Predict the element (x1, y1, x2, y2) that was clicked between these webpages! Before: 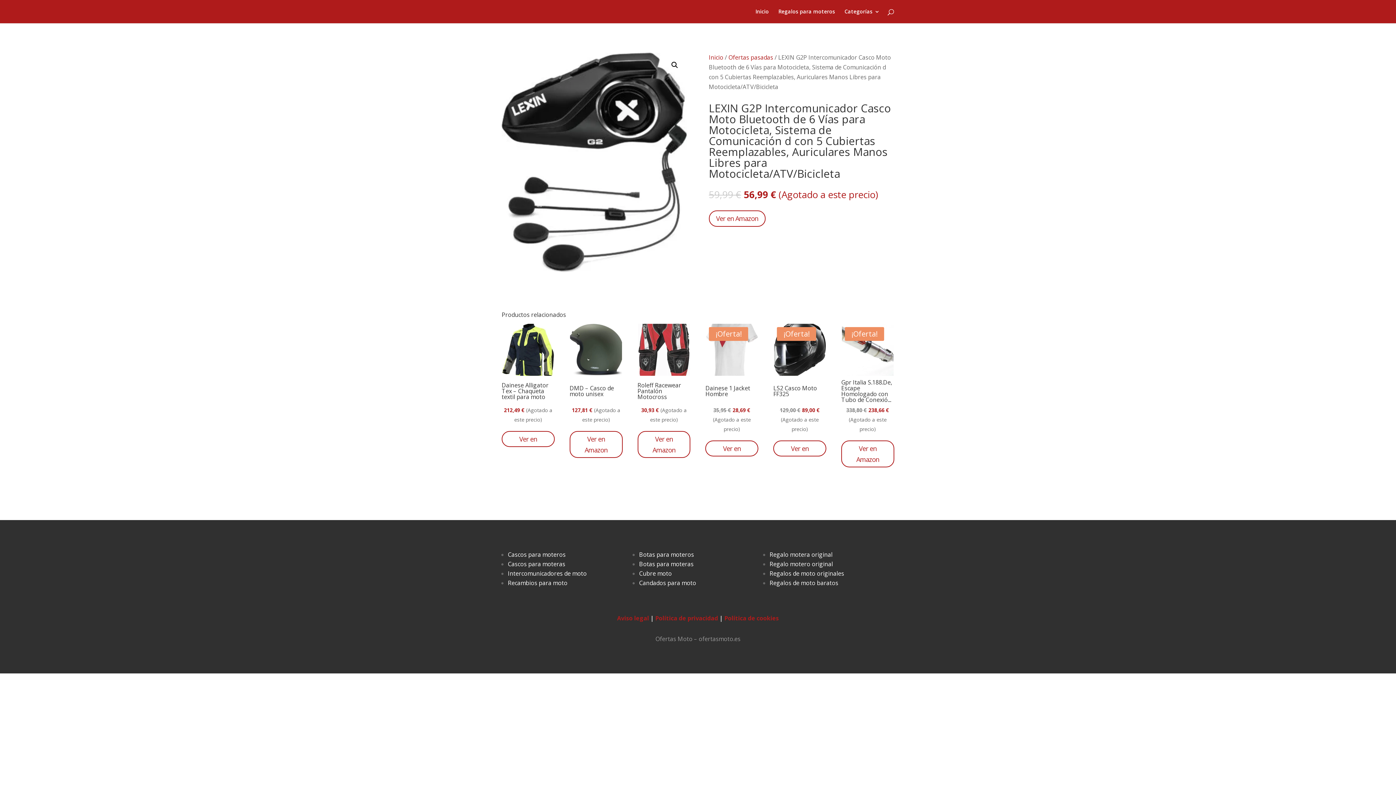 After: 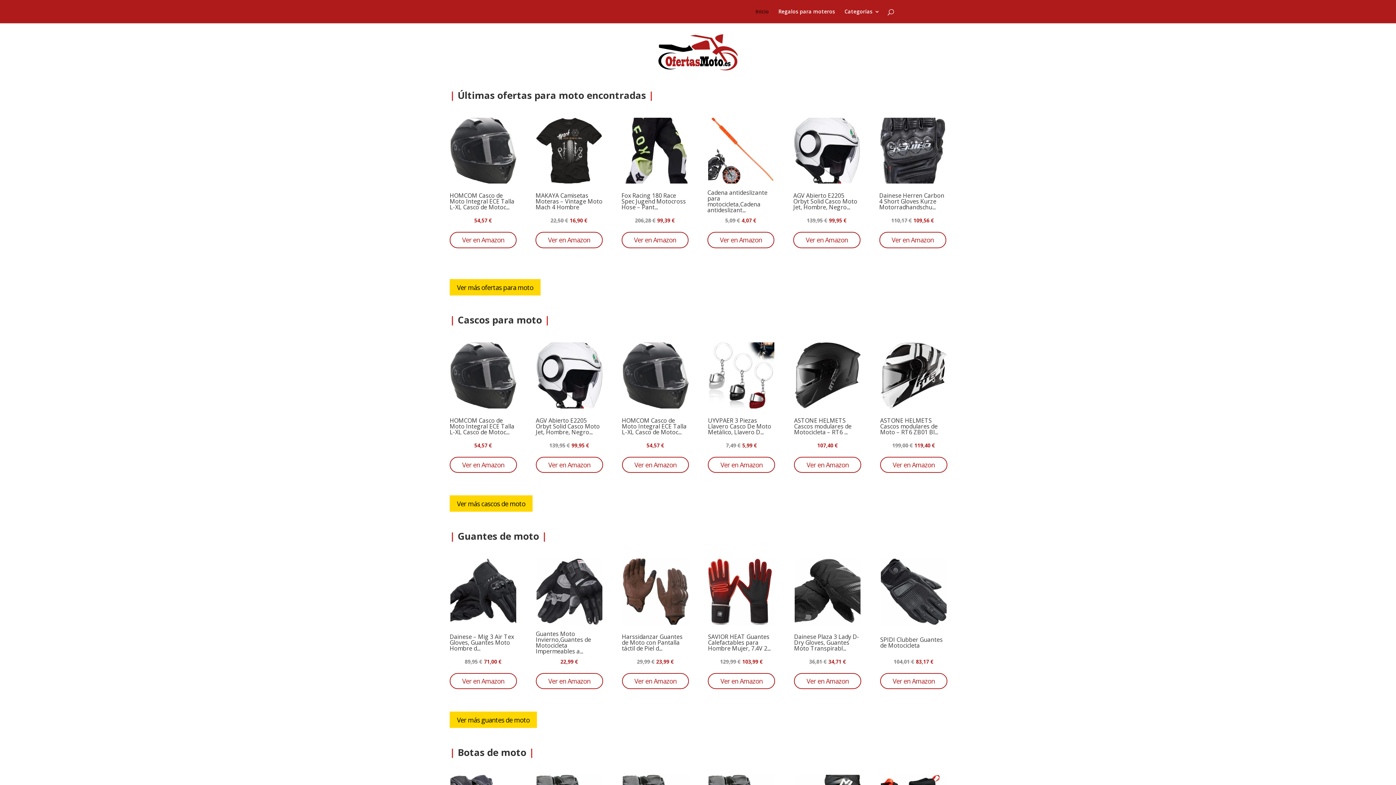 Action: label: Inicio bbox: (755, 9, 769, 23)